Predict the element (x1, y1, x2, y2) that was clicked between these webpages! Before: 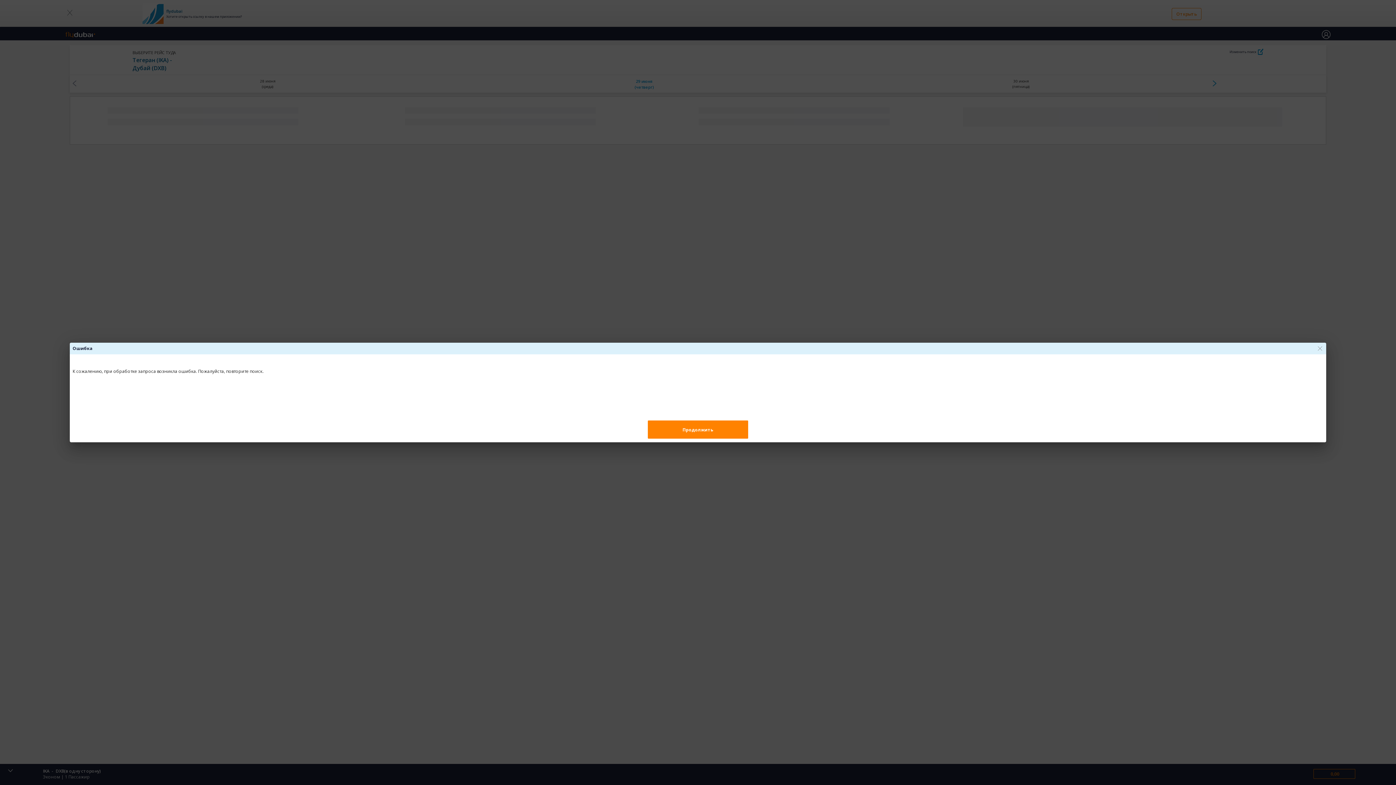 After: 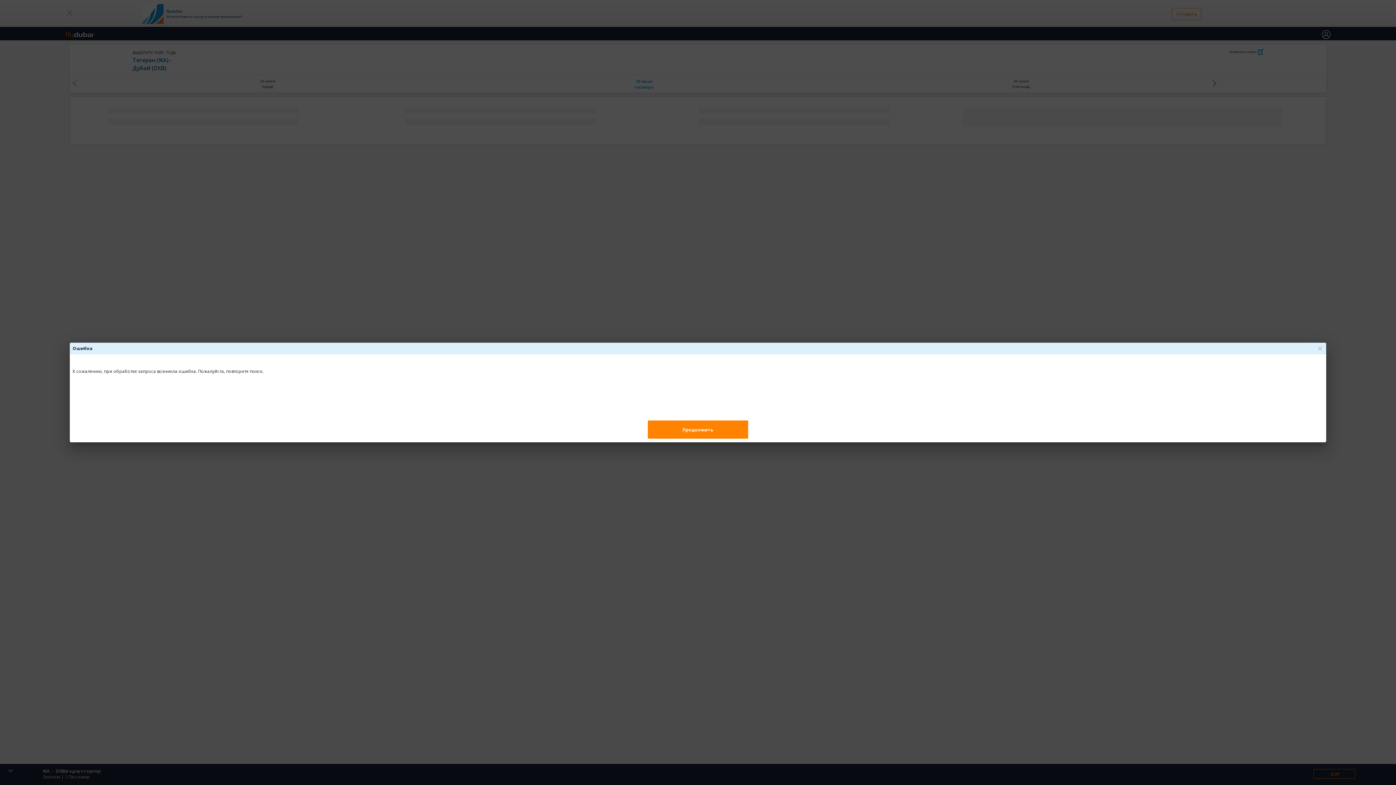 Action: bbox: (1316, 345, 1324, 352)